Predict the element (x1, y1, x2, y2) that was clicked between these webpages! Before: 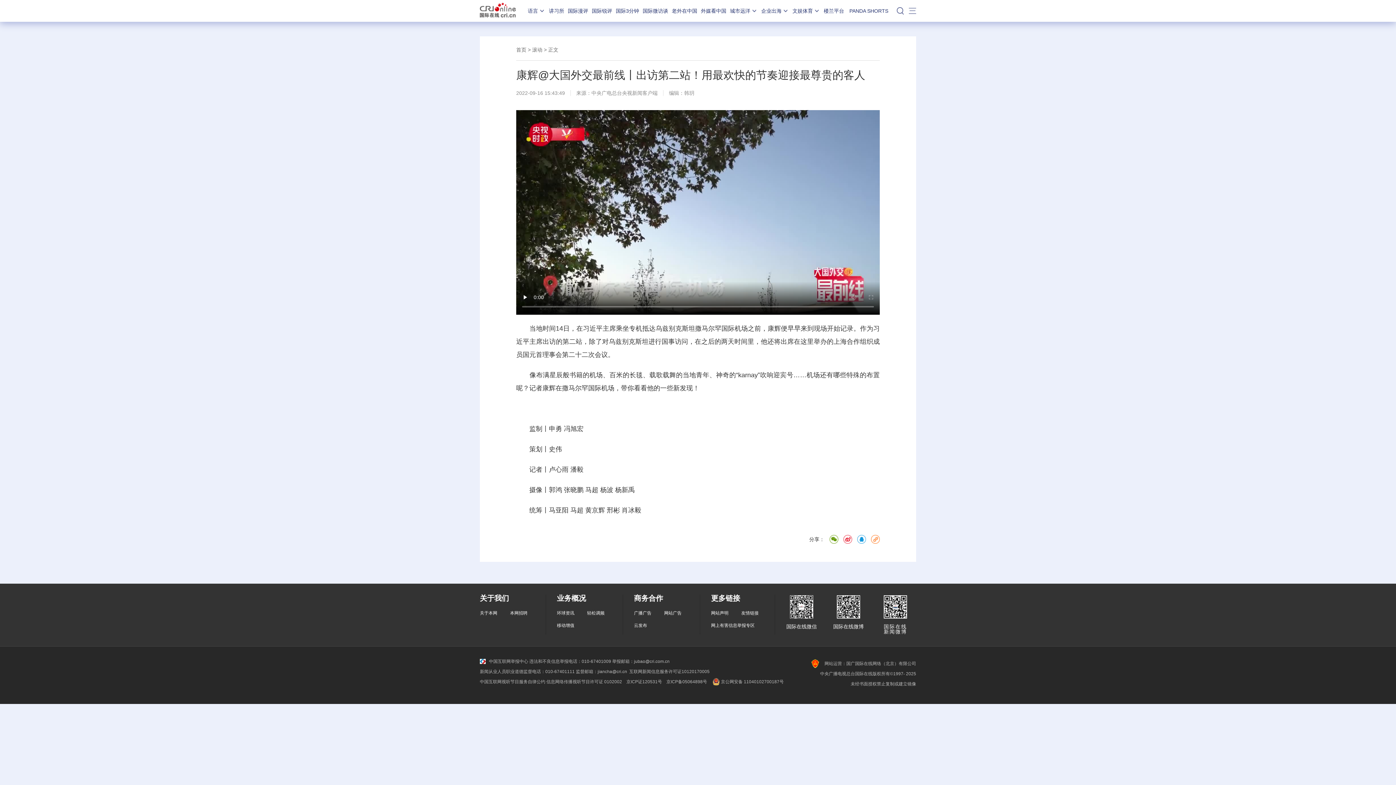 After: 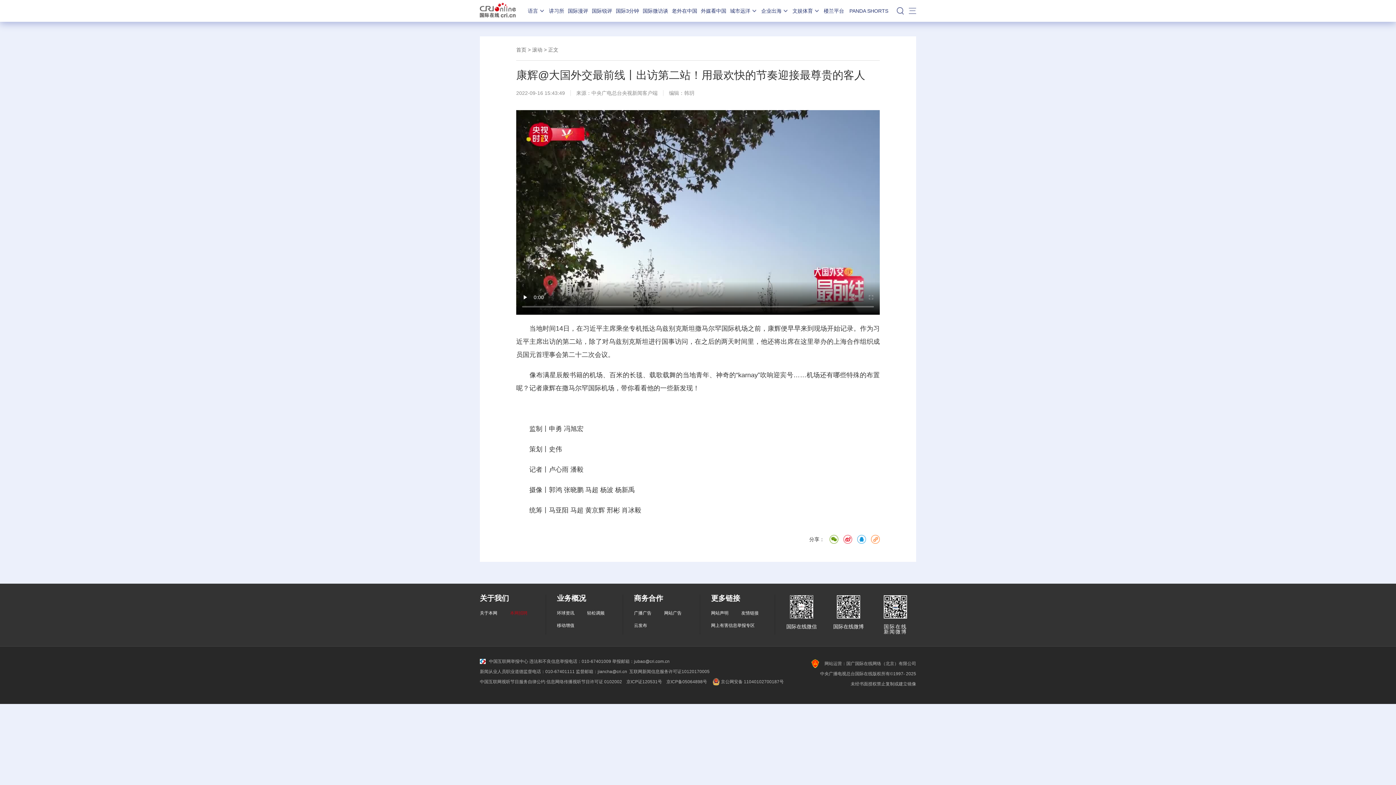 Action: bbox: (510, 610, 527, 615) label: 本网招聘